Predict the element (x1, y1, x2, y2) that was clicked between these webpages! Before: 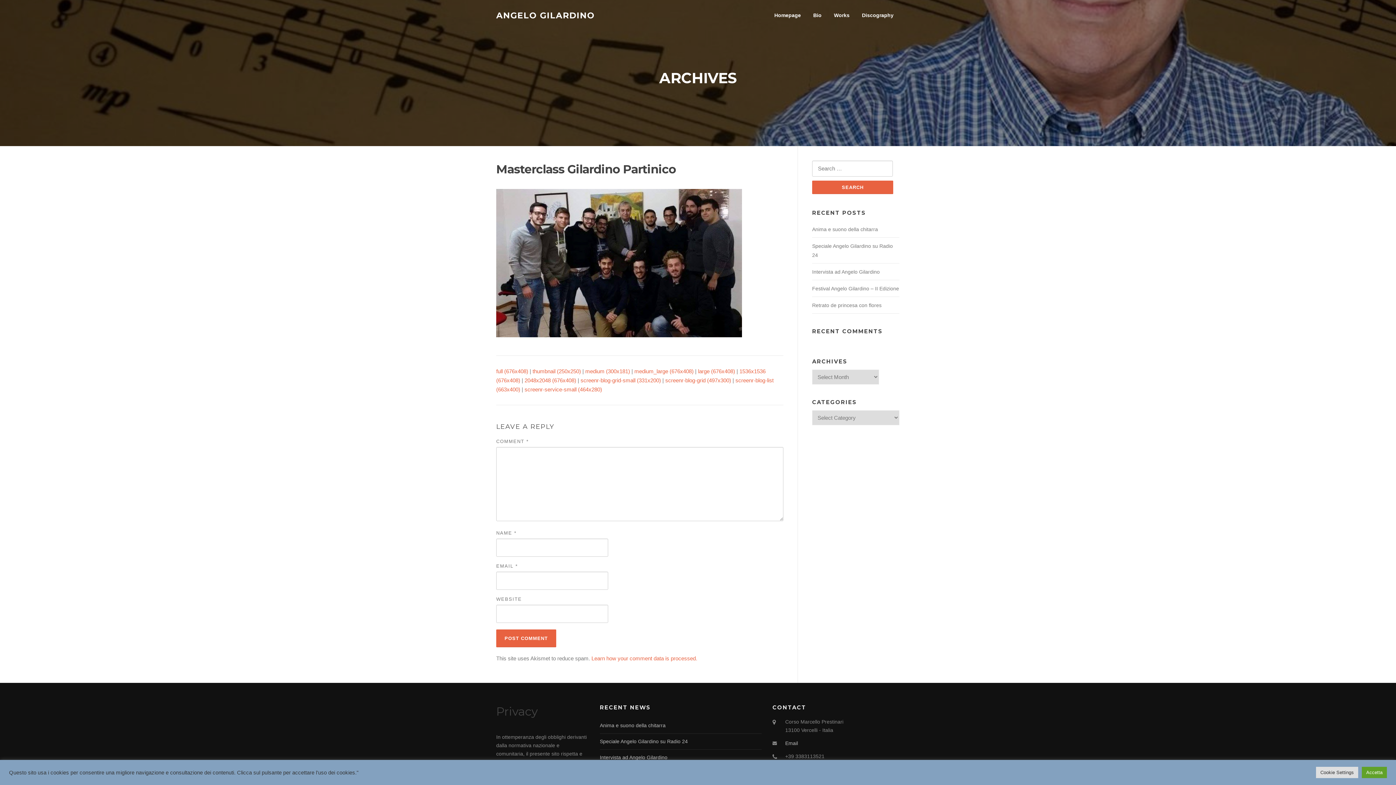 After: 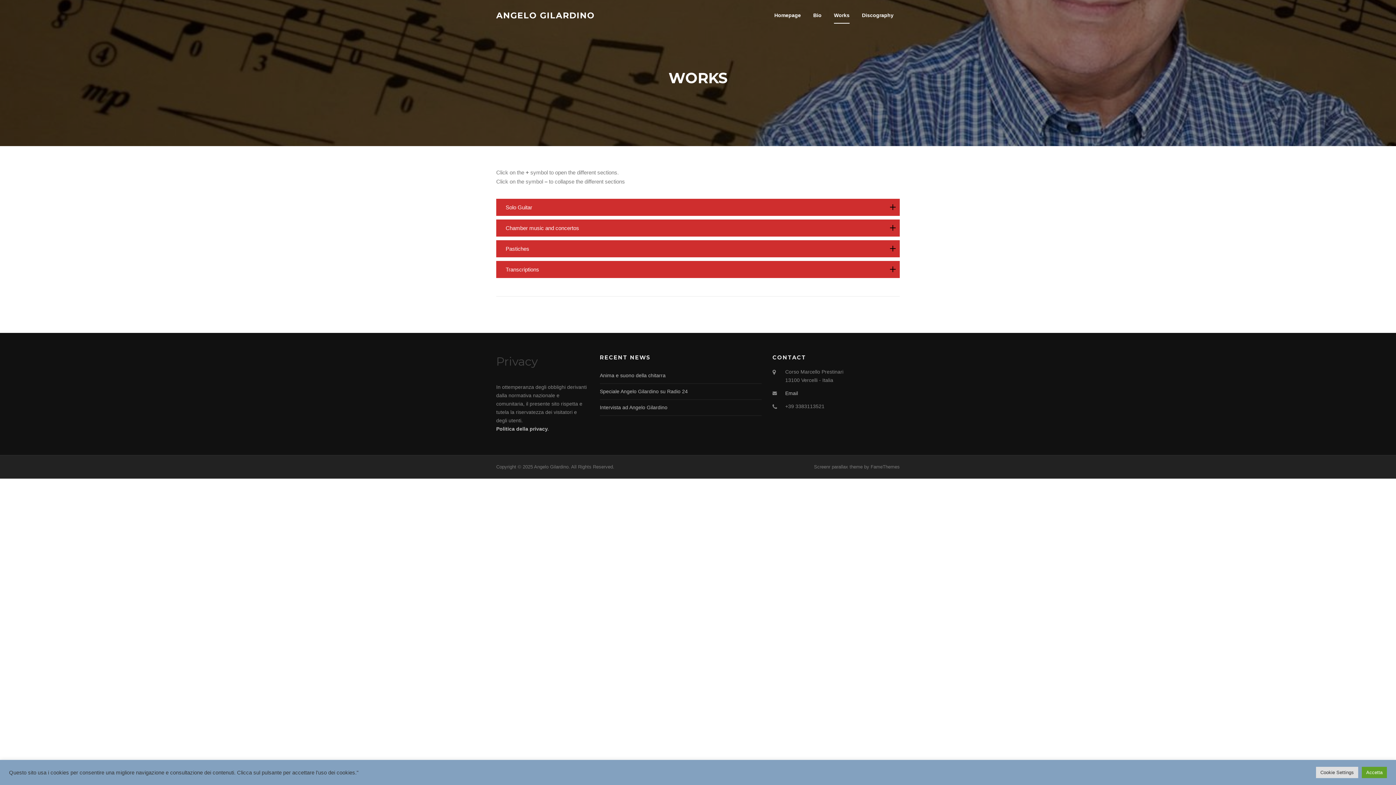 Action: bbox: (828, 0, 856, 30) label: Works